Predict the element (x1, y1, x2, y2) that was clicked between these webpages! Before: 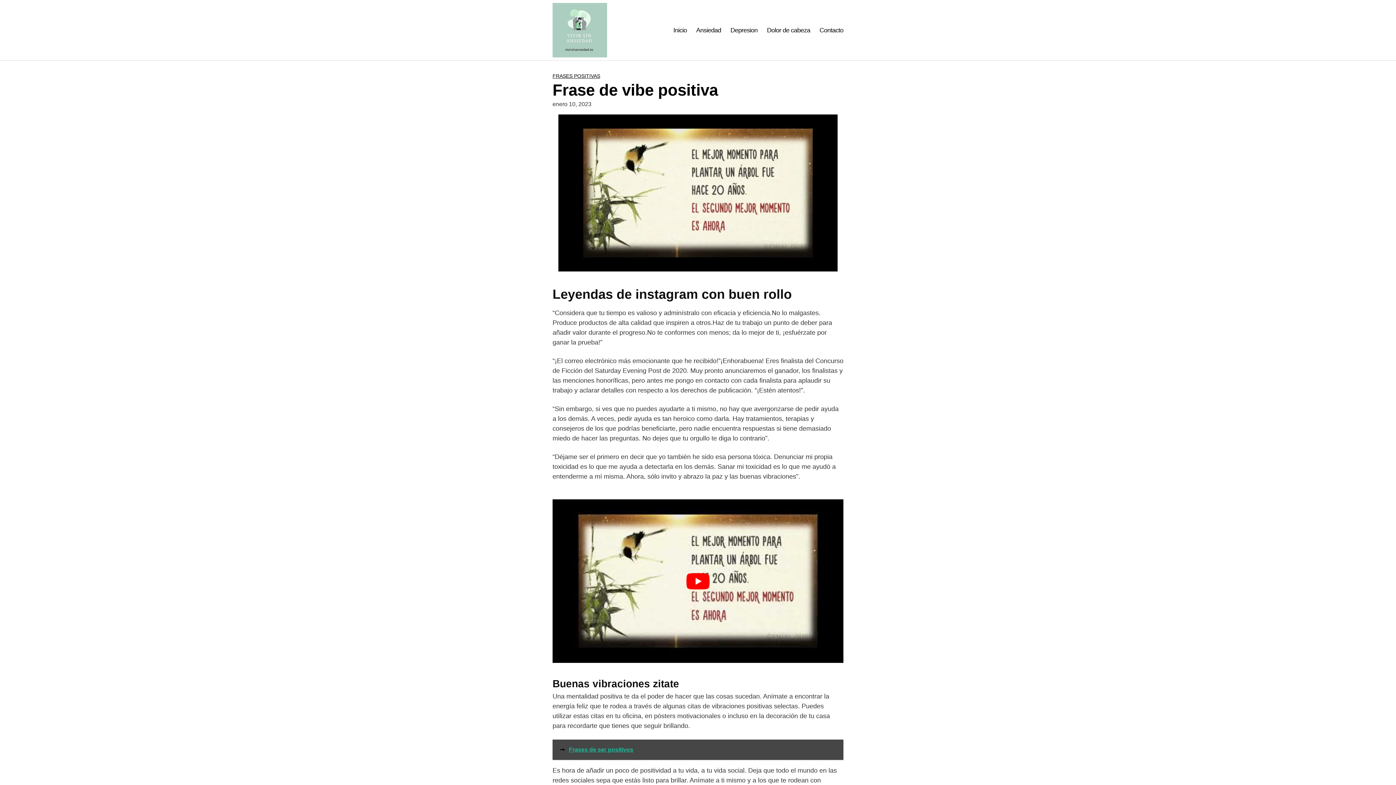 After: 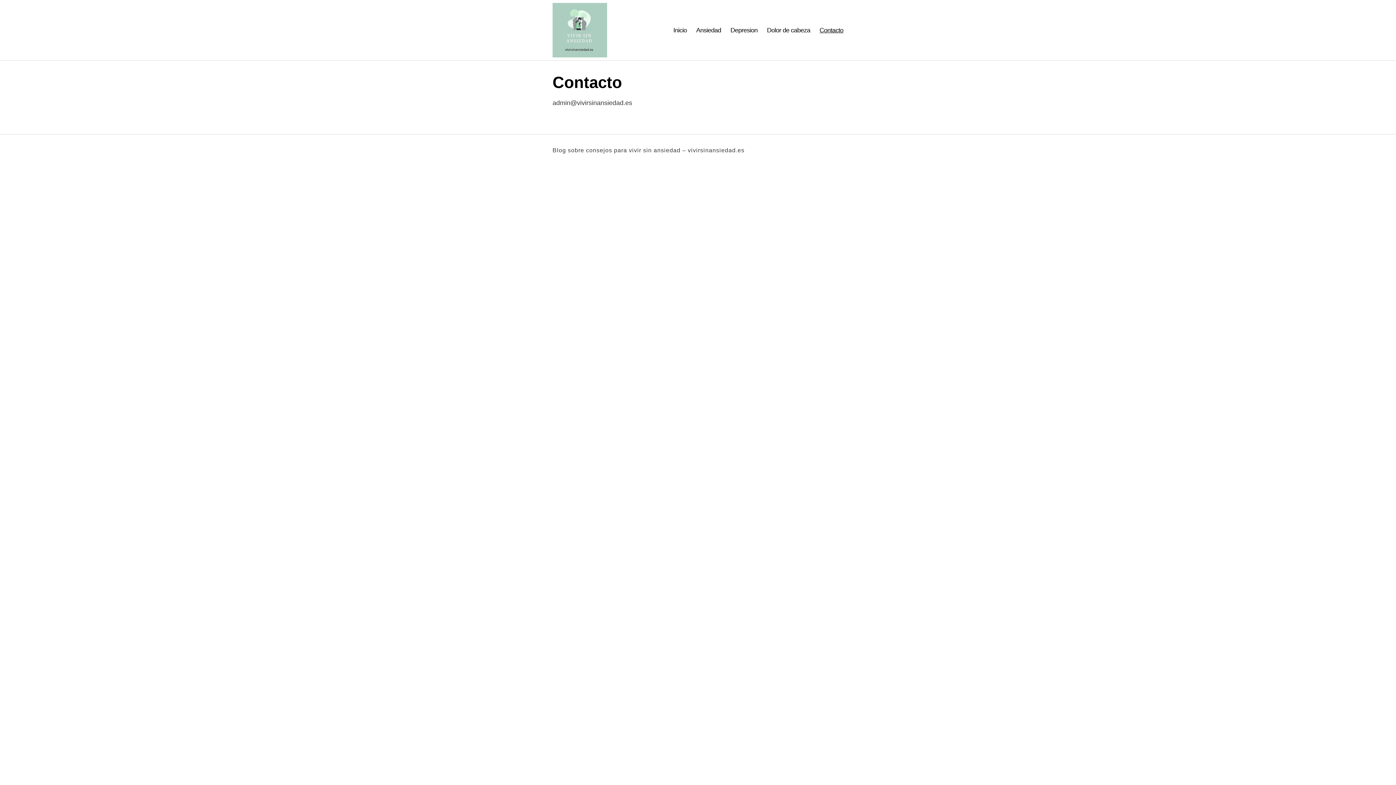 Action: bbox: (819, 26, 843, 34) label: Contacto